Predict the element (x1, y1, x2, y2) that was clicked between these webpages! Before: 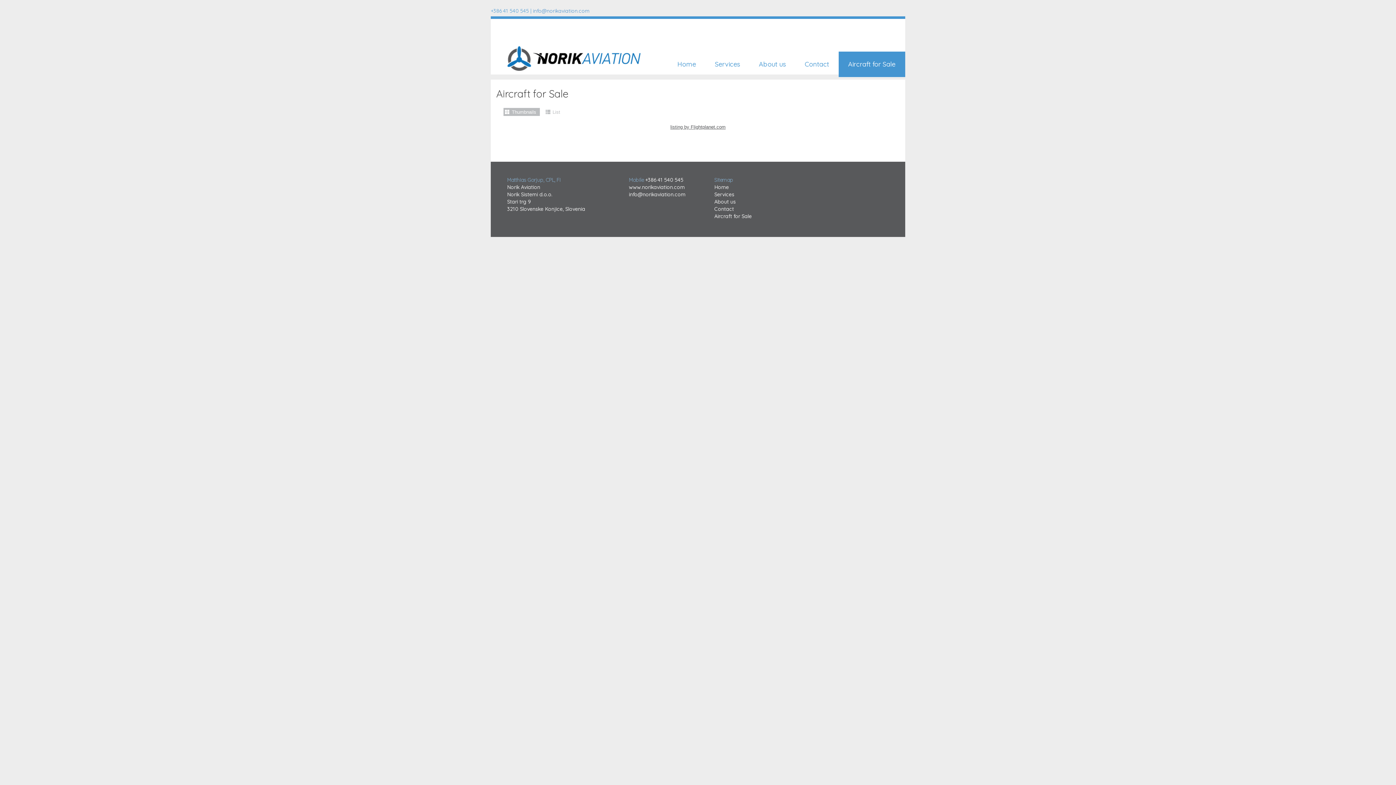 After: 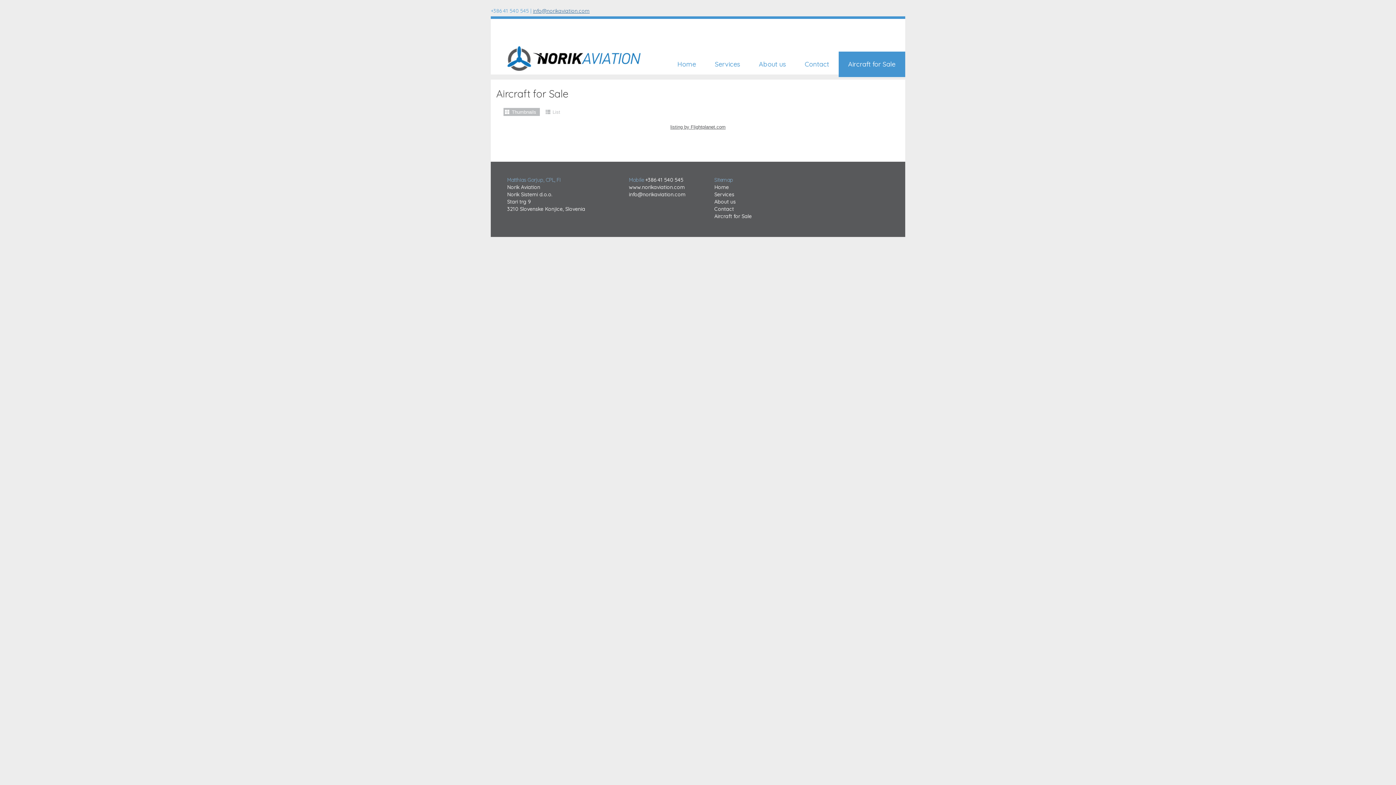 Action: label: info@norikaviation.com bbox: (533, 7, 589, 14)